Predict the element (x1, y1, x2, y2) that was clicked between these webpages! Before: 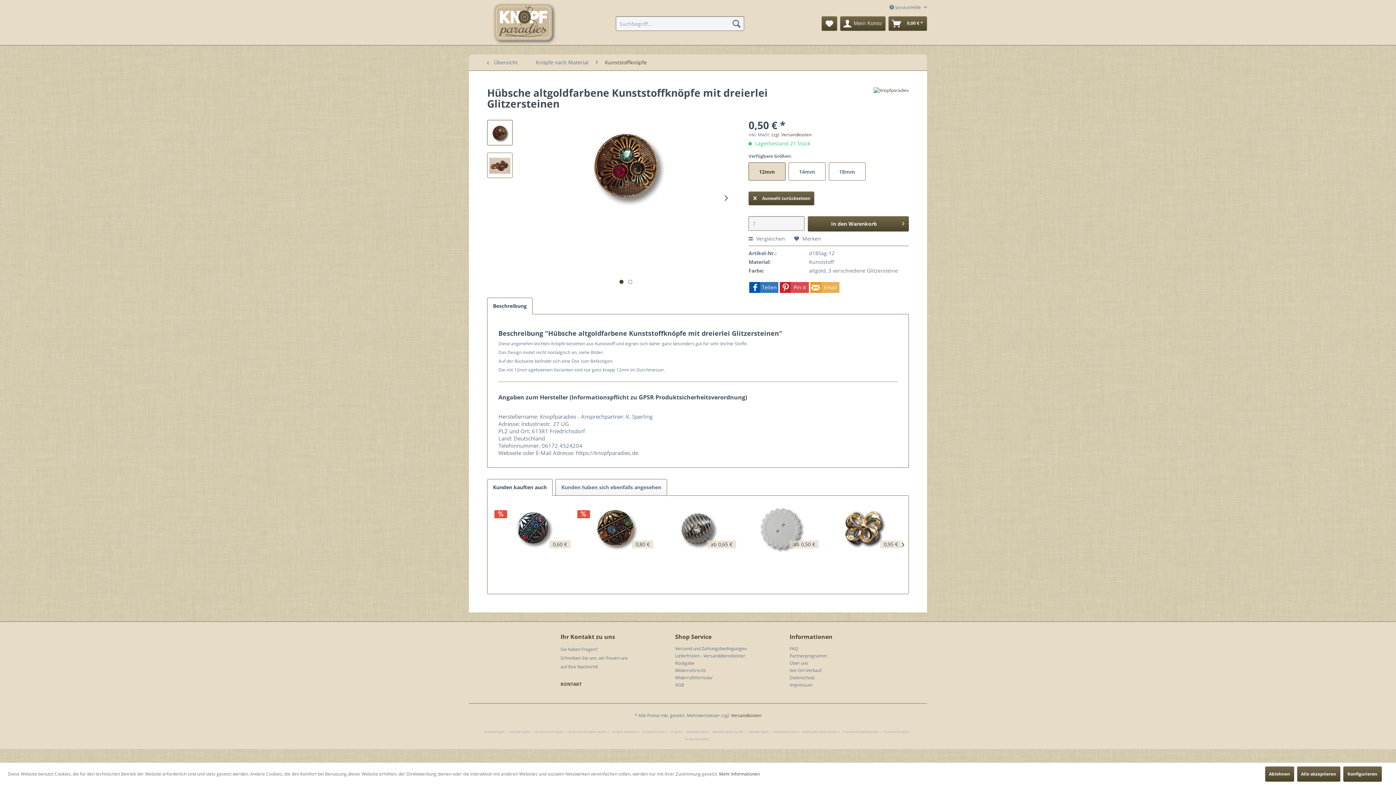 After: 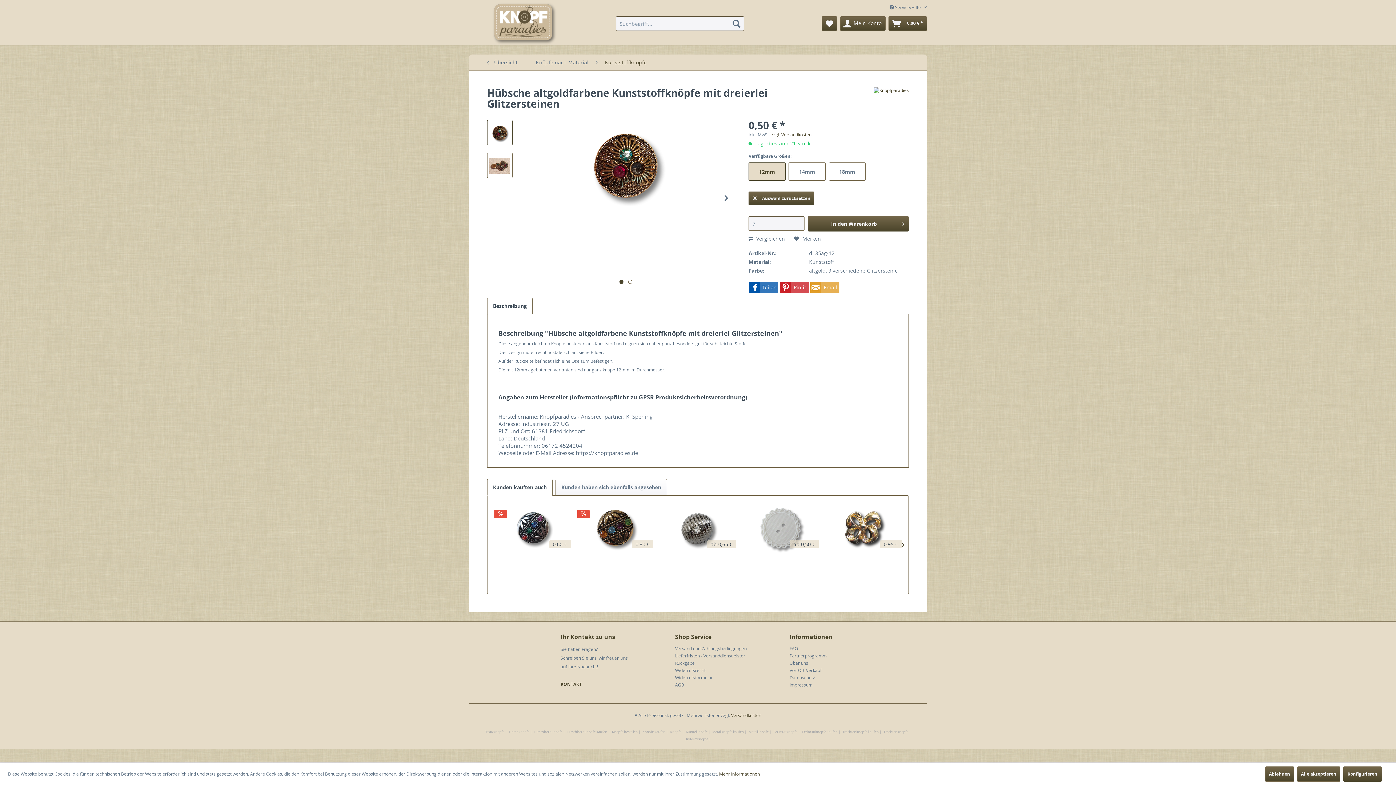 Action: bbox: (810, 282, 839, 293) label: Email